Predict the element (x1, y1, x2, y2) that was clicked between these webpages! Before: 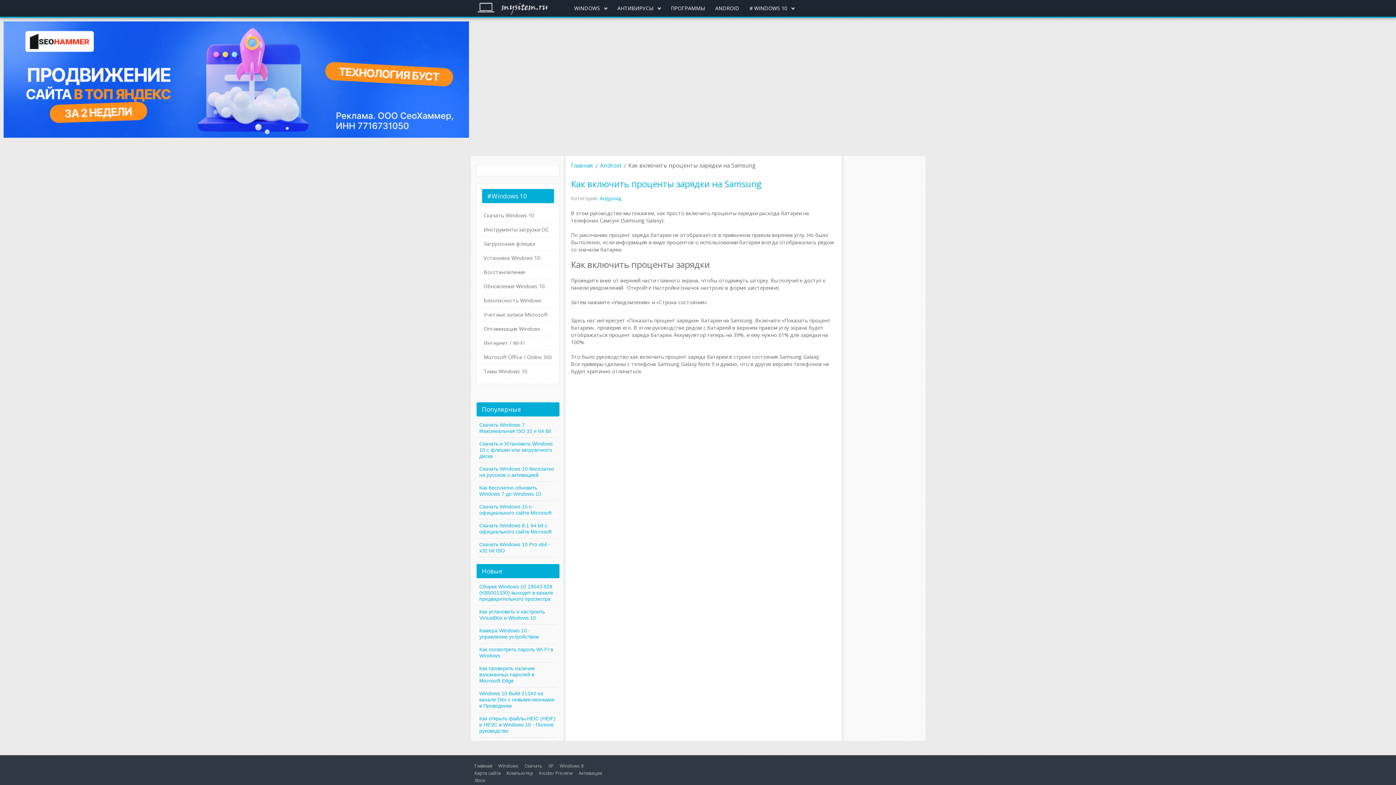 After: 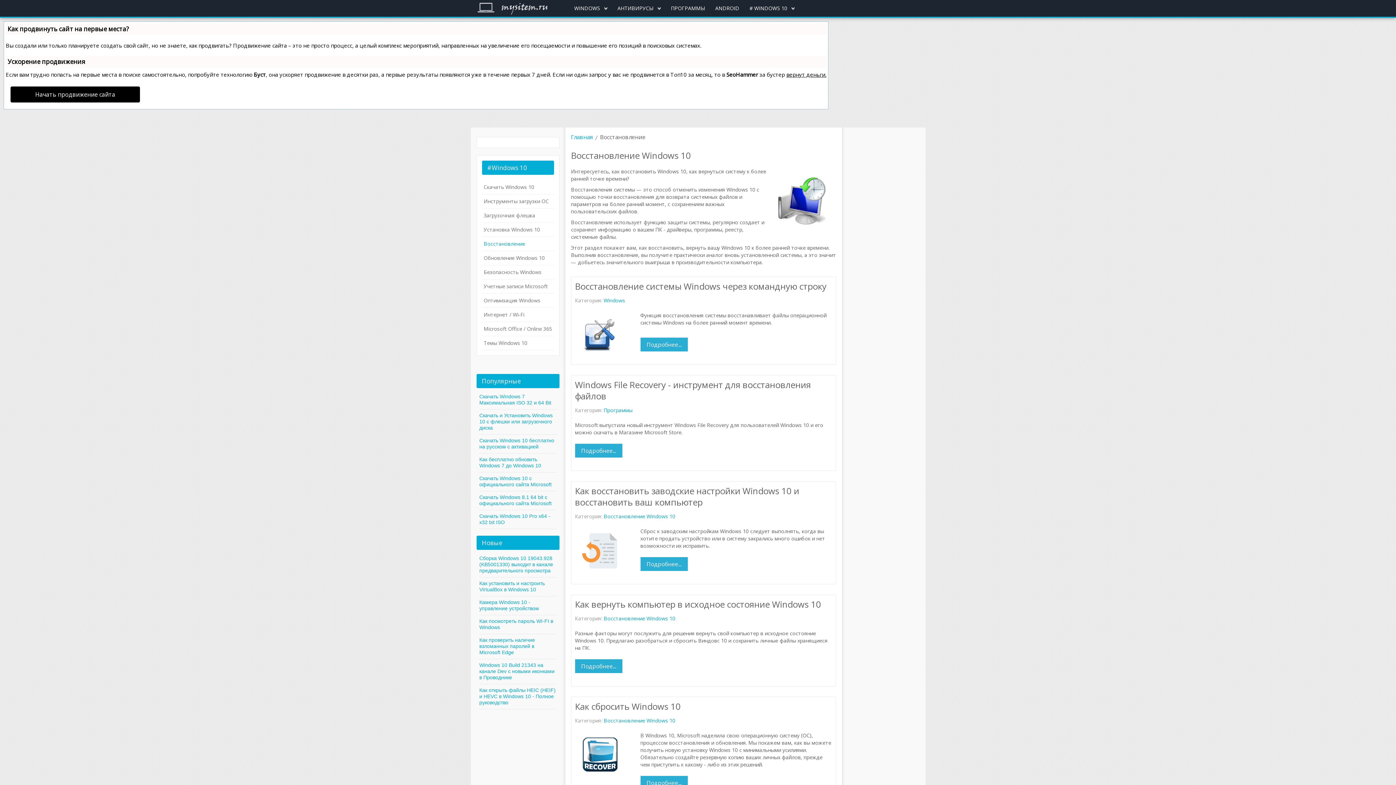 Action: bbox: (482, 265, 554, 279) label: Восстановление